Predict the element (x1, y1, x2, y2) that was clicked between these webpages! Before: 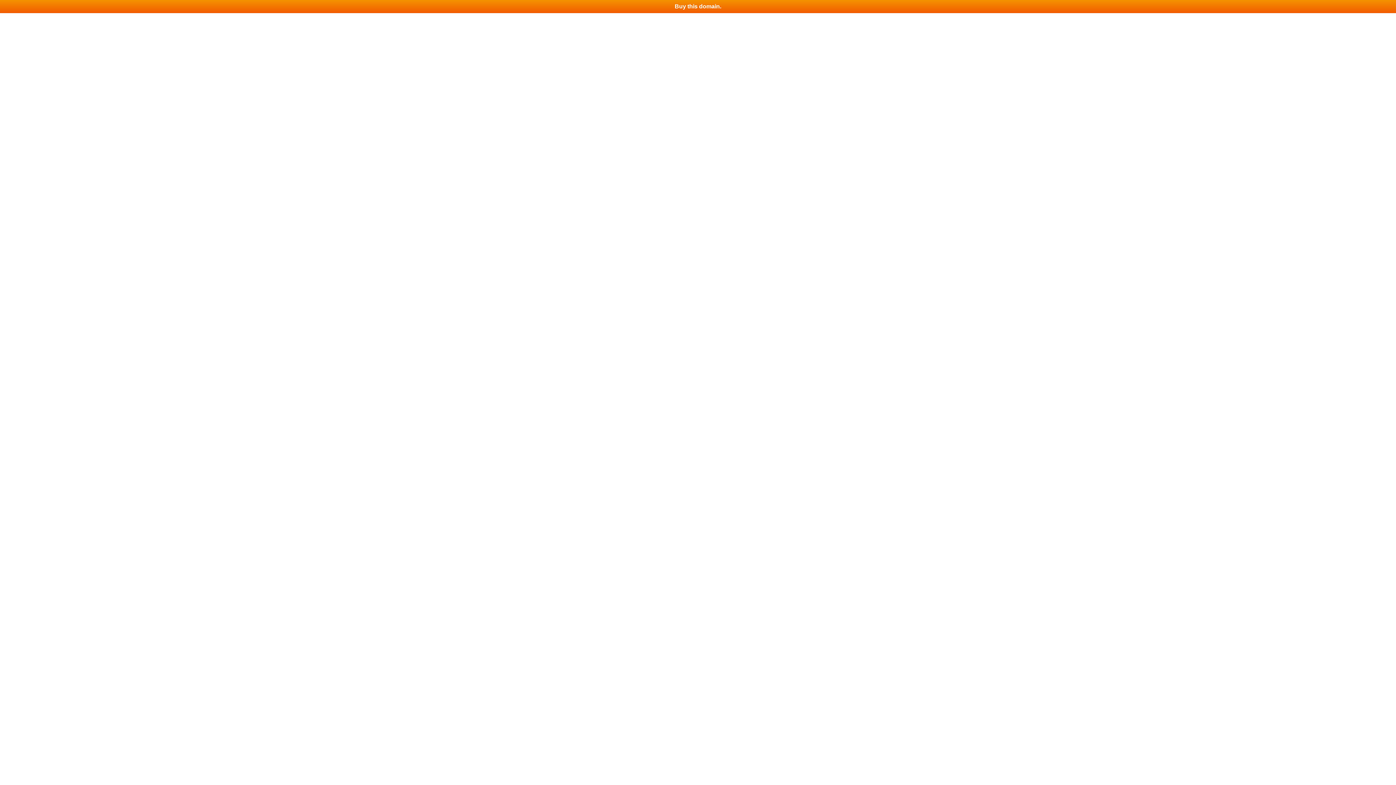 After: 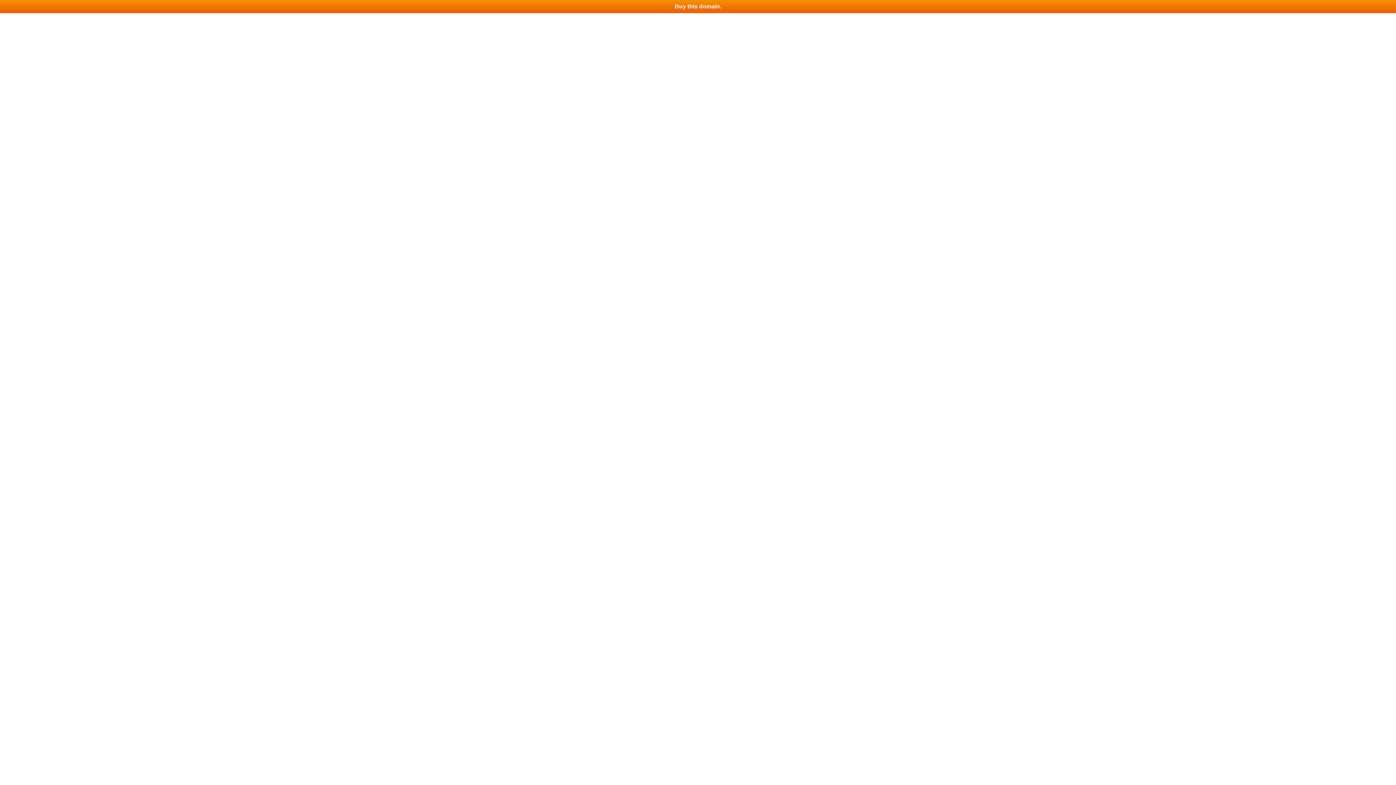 Action: bbox: (0, 0, 1396, 13) label: Buy this domain.